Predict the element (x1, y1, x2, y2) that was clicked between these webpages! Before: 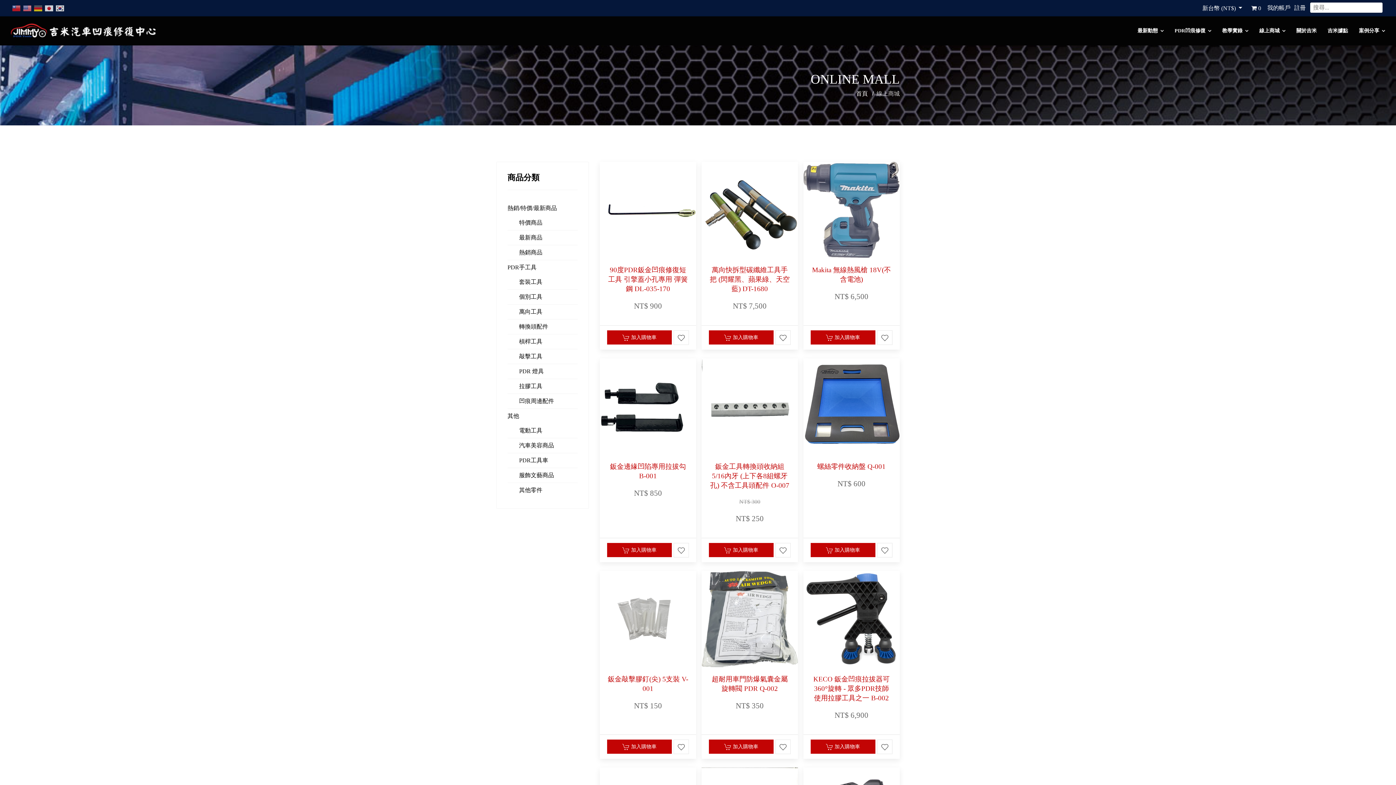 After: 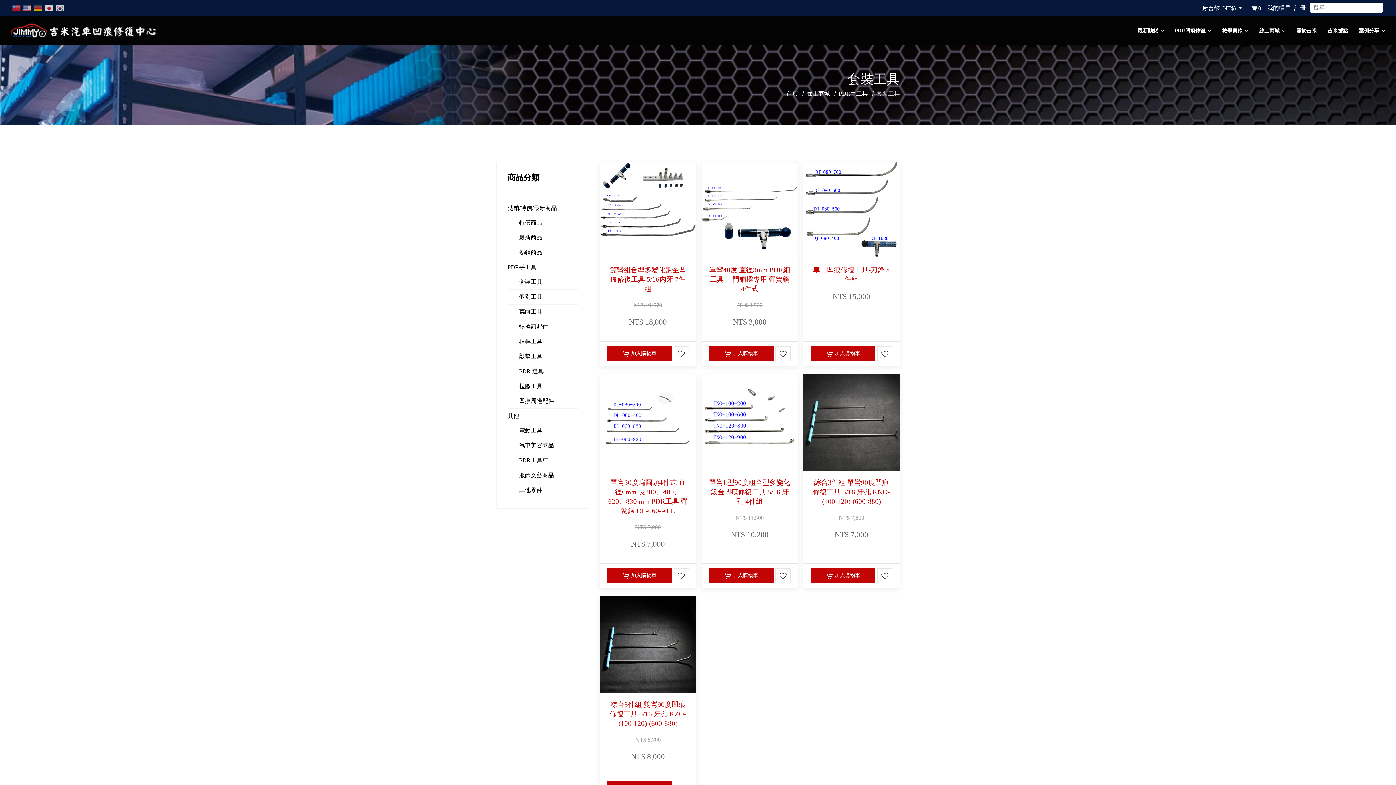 Action: label: 套裝工具 bbox: (507, 275, 577, 289)